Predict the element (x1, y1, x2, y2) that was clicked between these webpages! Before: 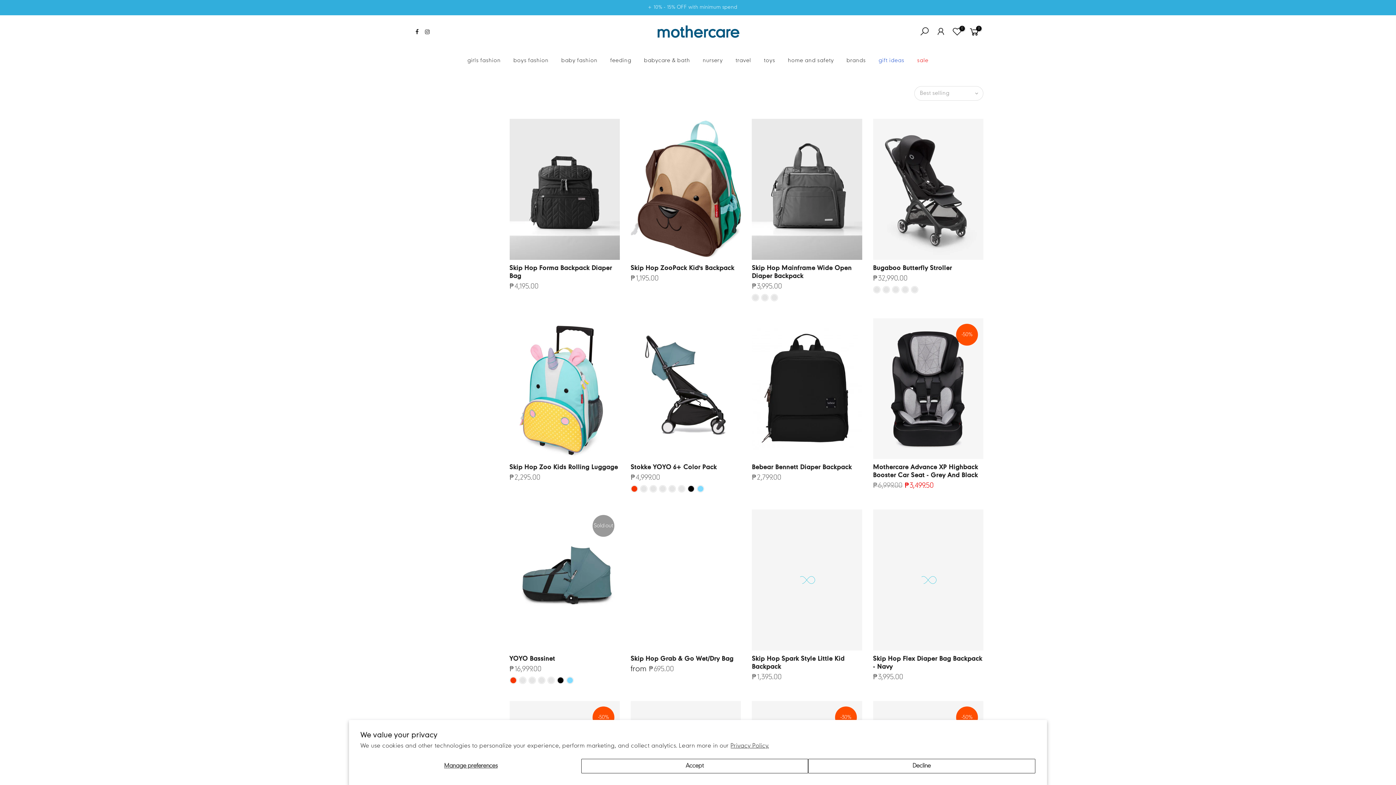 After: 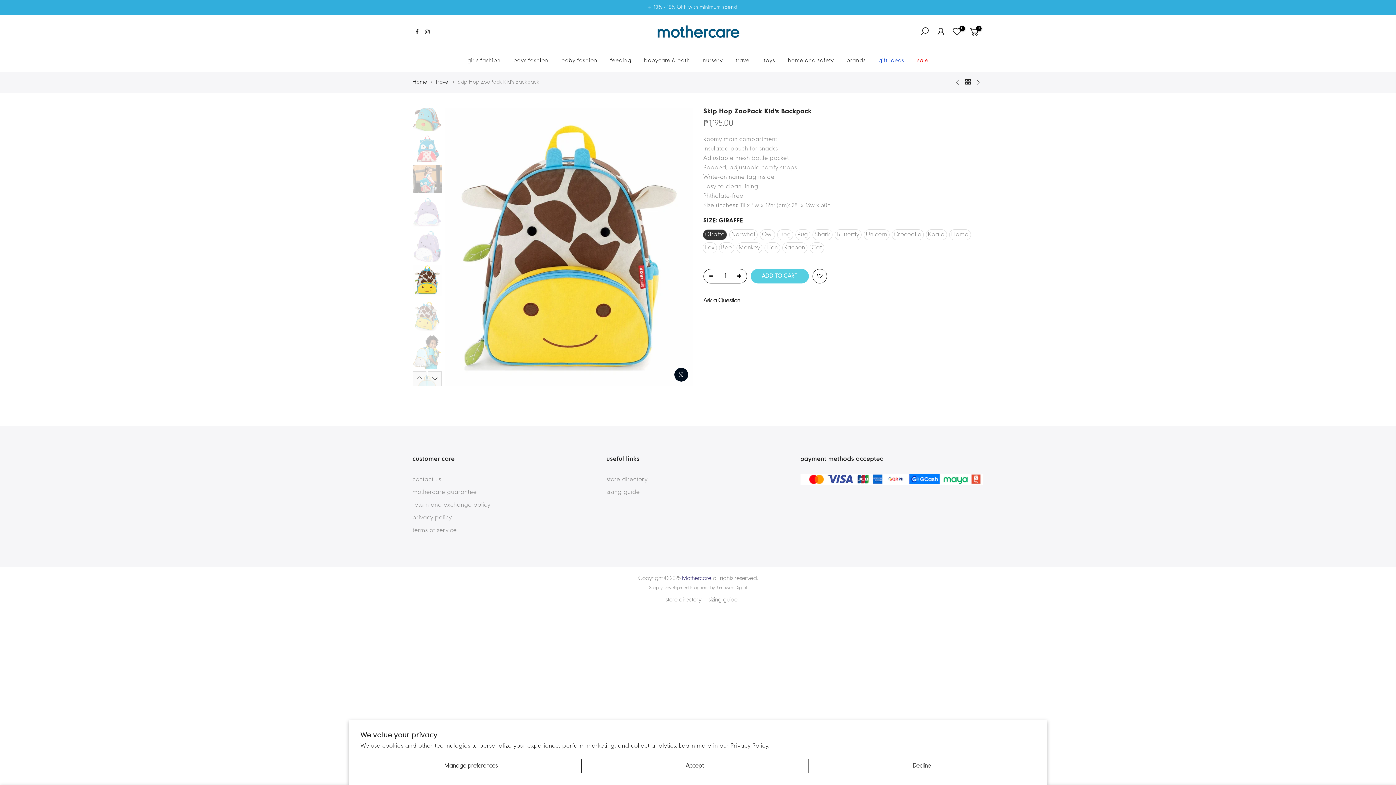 Action: label: Skip Hop ZooPack Kid's Backpack bbox: (630, 265, 734, 271)